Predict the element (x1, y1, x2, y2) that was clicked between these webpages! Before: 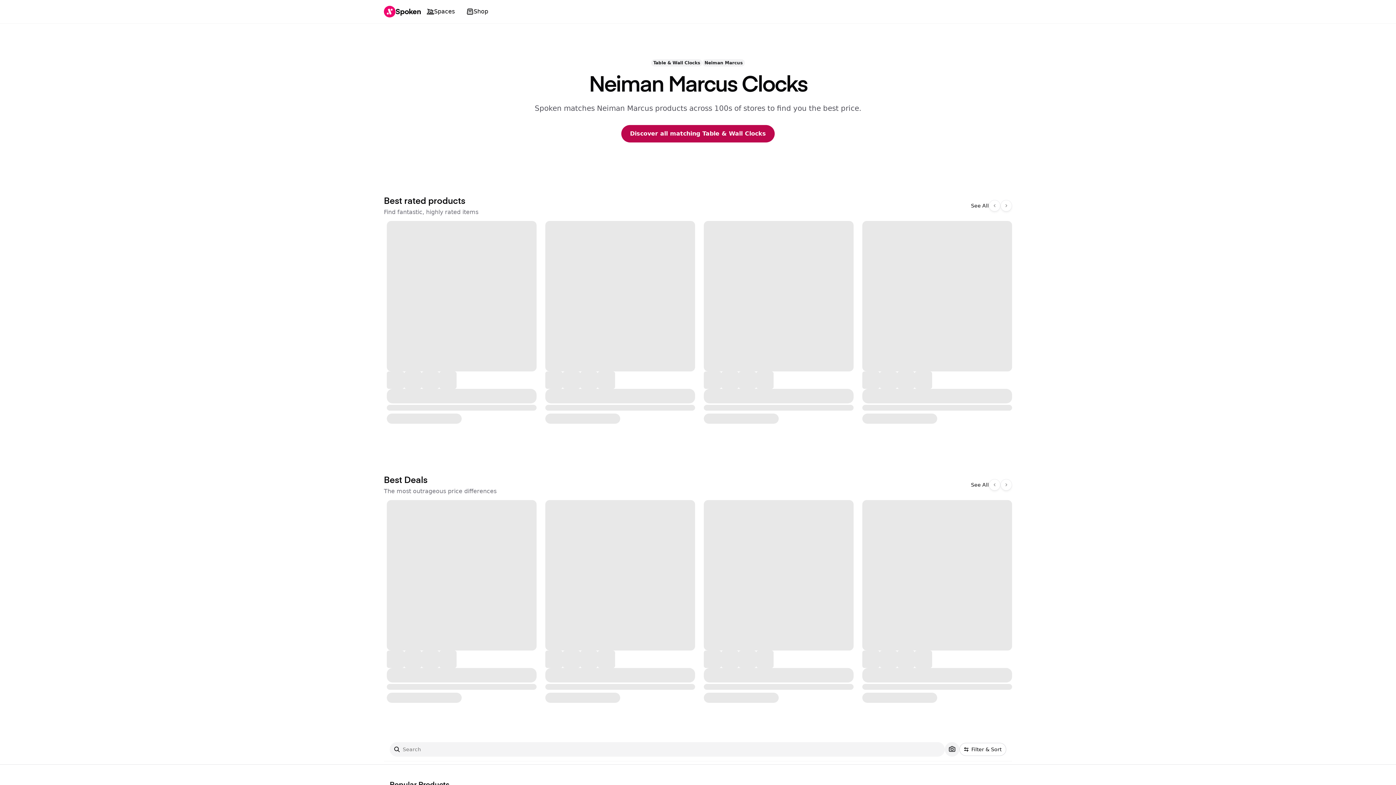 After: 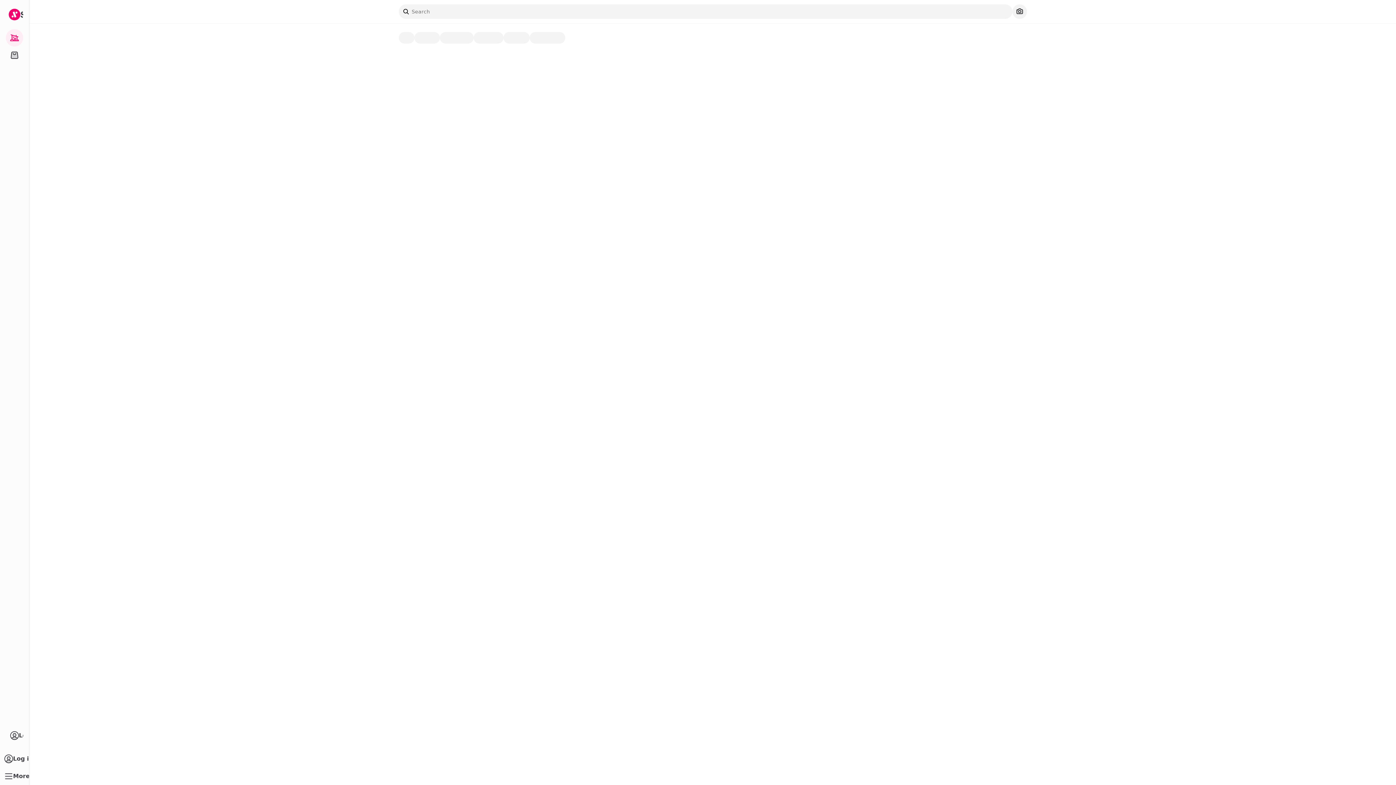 Action: label: Spaces bbox: (421, 4, 460, 18)